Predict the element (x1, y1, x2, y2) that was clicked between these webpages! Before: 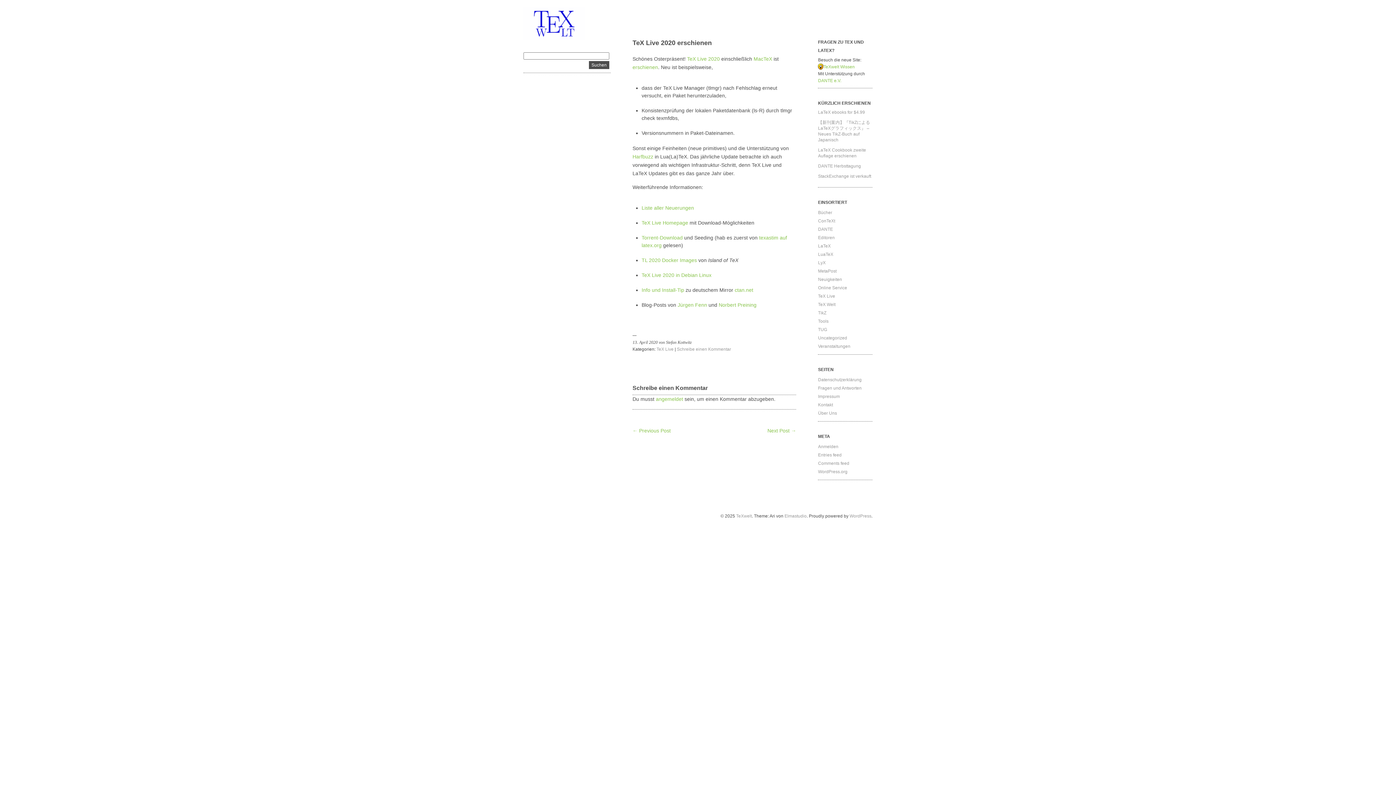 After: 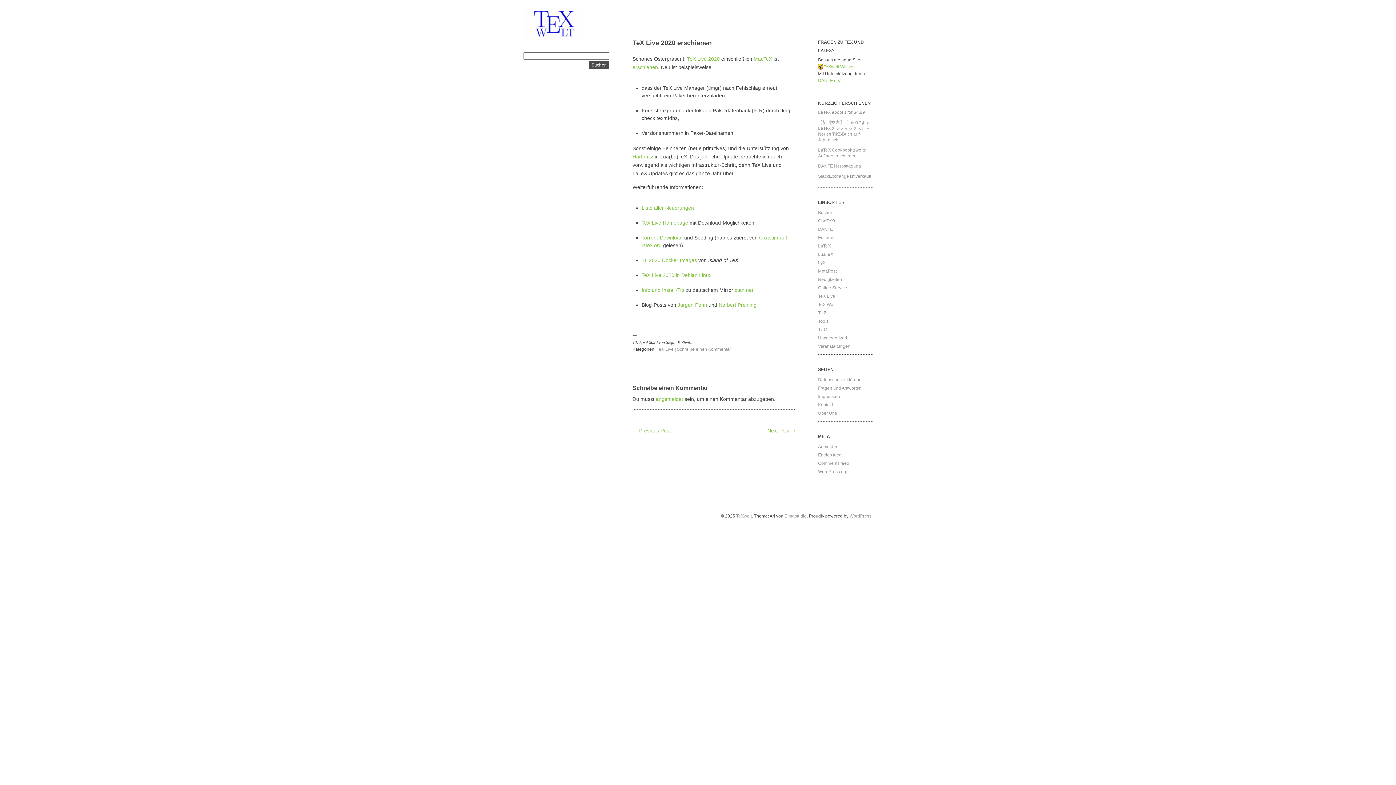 Action: label: Harfbuzz bbox: (632, 153, 653, 159)